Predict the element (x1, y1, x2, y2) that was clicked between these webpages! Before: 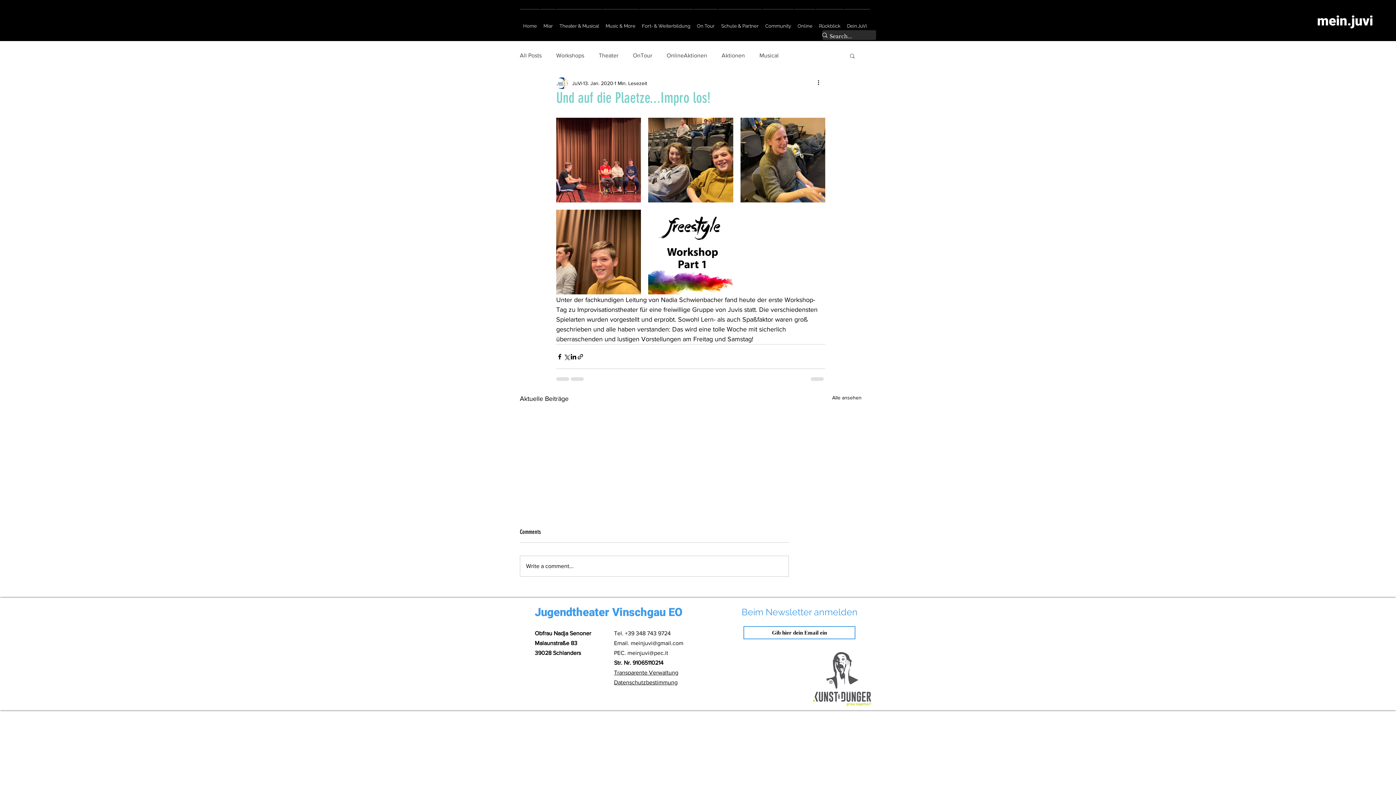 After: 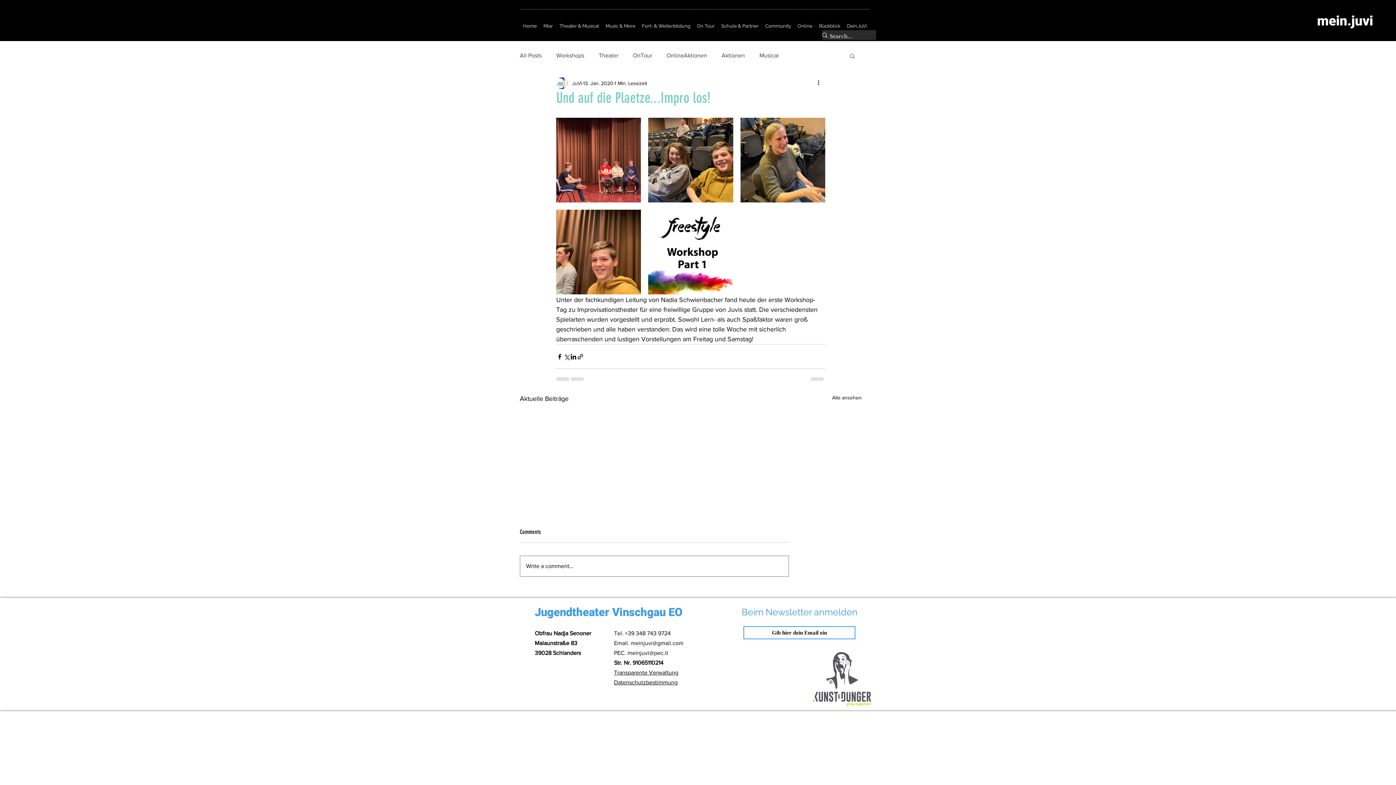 Action: label: Write a comment... bbox: (520, 556, 788, 576)